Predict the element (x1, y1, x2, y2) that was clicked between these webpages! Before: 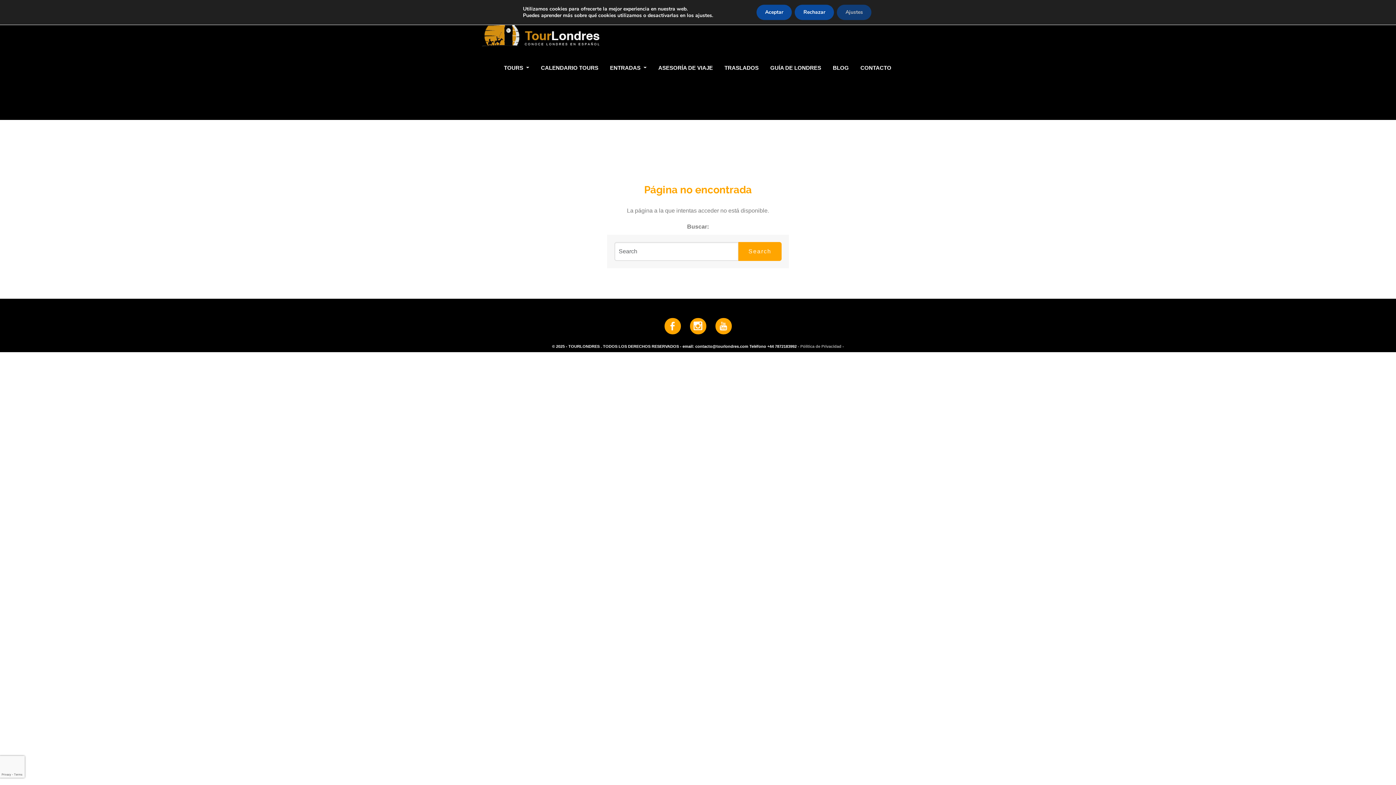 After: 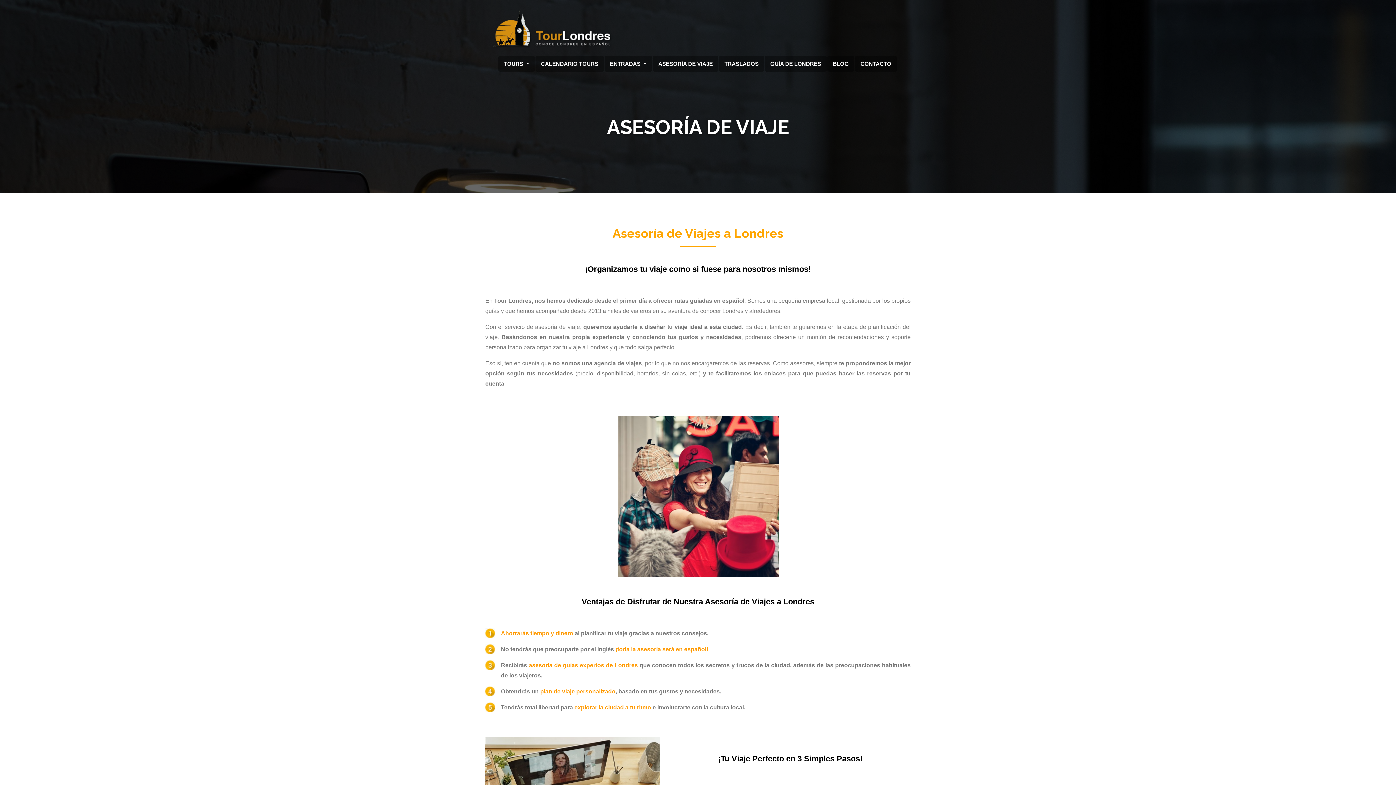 Action: label: ASESORÍA DE VIAJE bbox: (653, 60, 718, 75)